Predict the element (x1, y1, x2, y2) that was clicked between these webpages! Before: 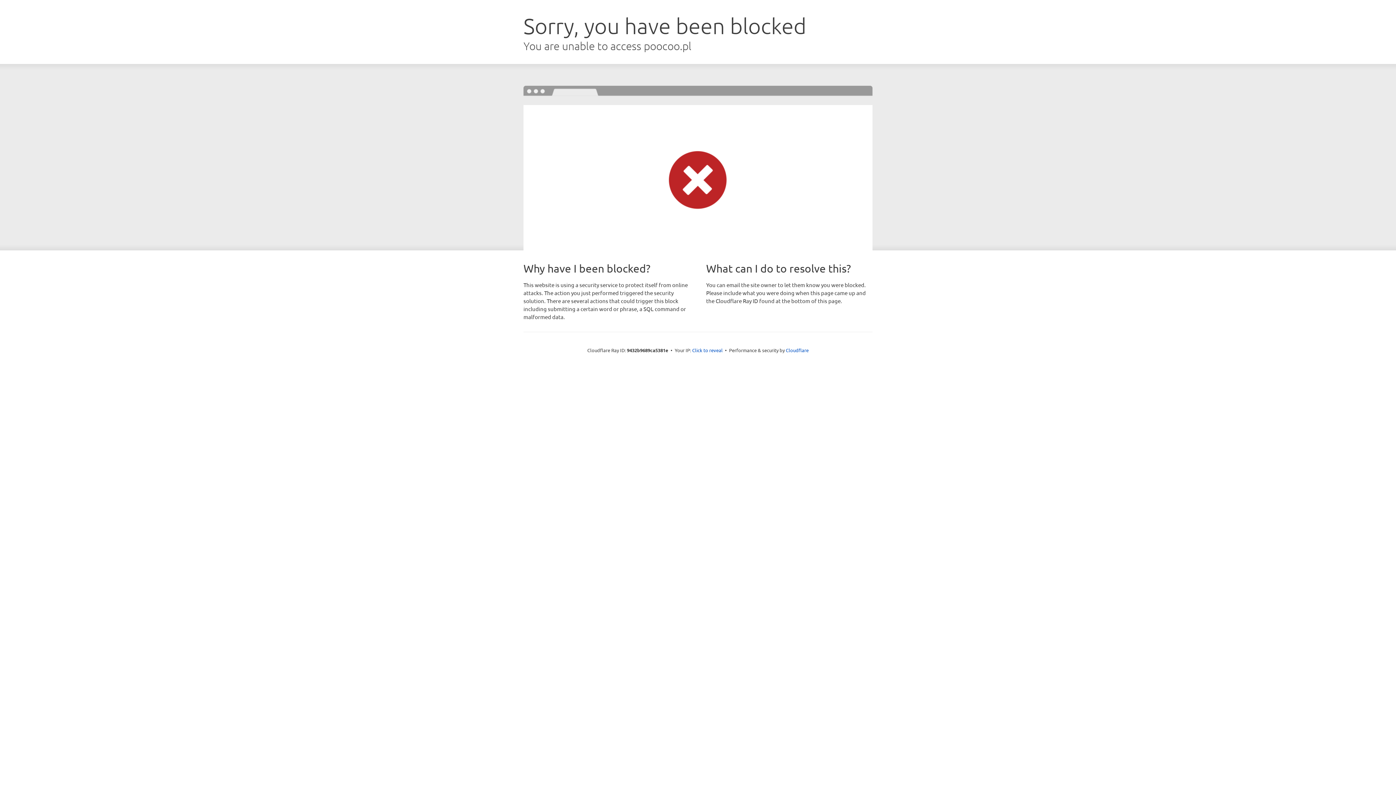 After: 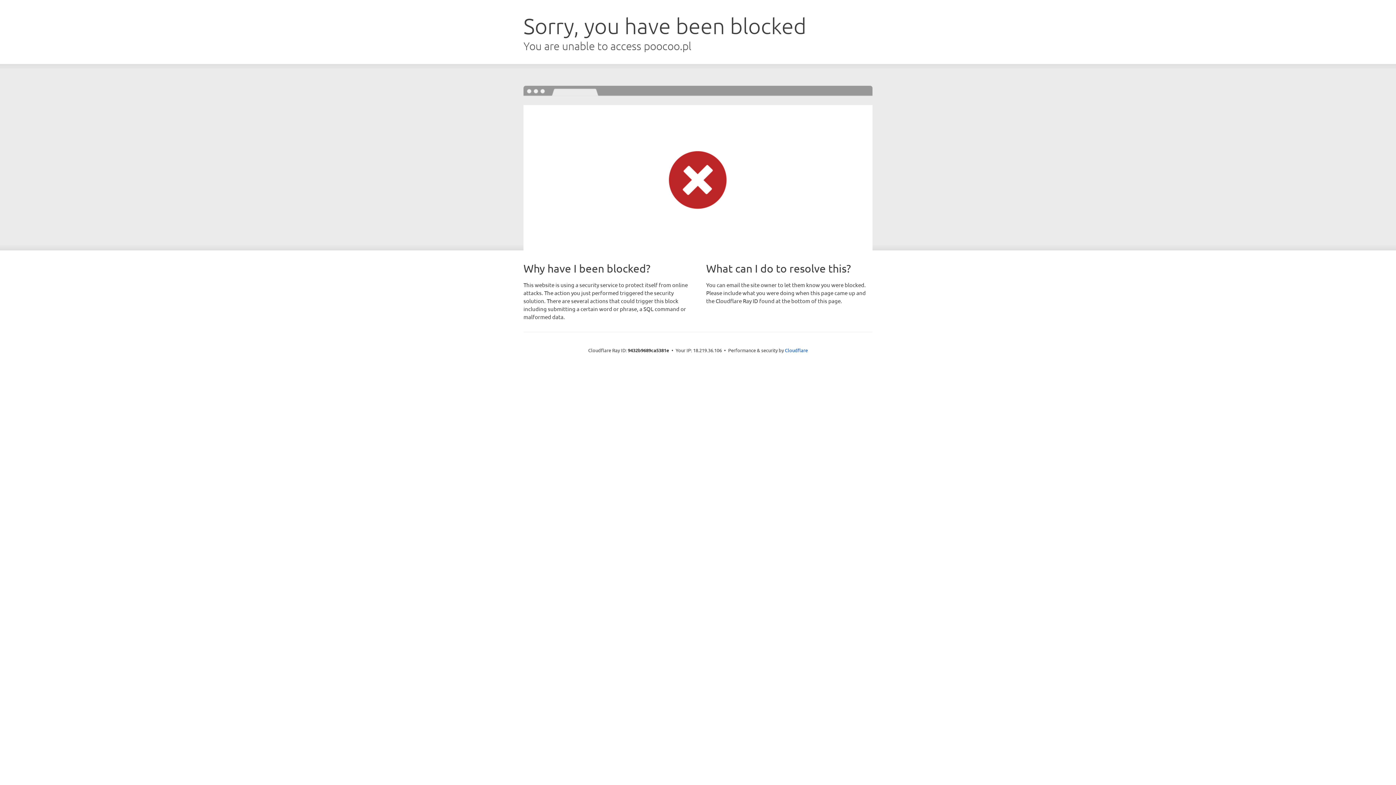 Action: label: Click to reveal bbox: (692, 346, 722, 353)